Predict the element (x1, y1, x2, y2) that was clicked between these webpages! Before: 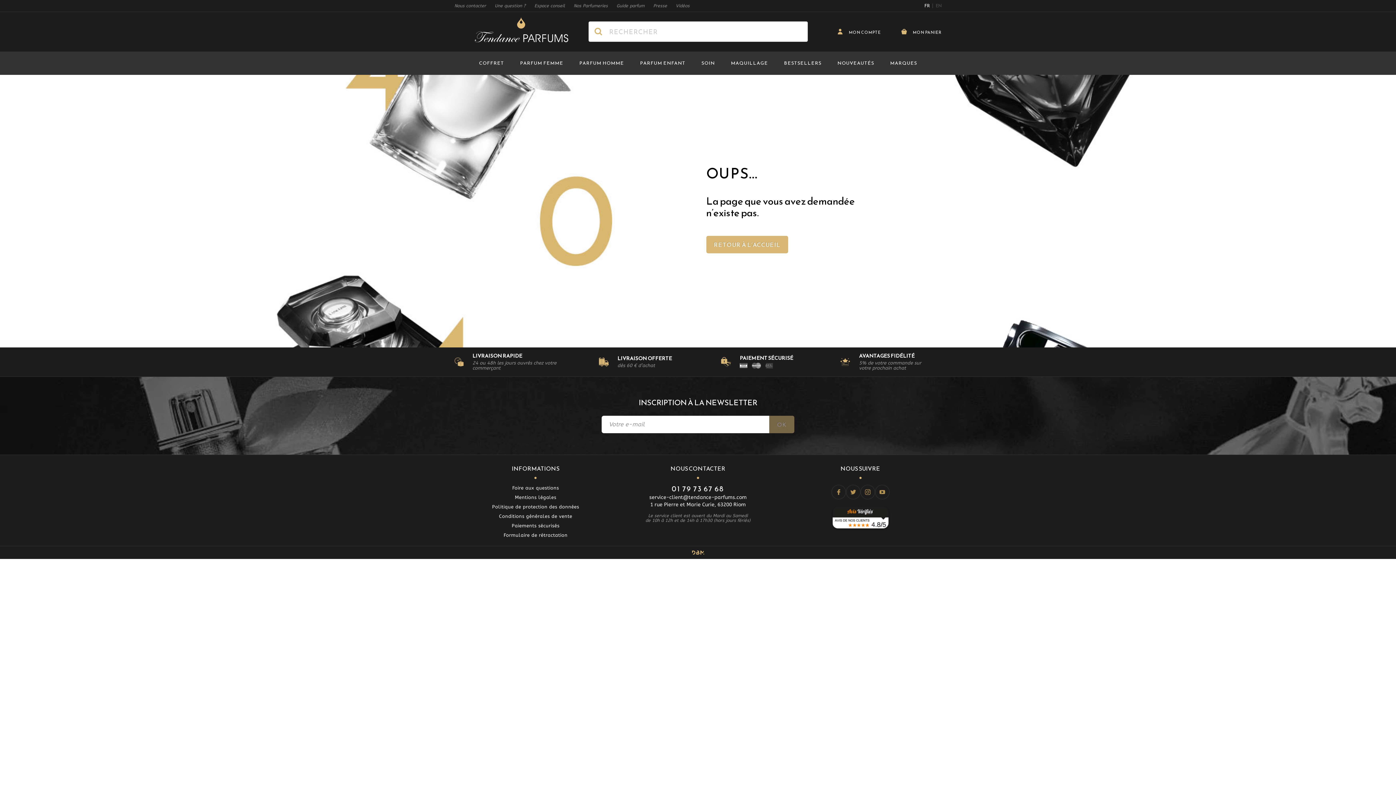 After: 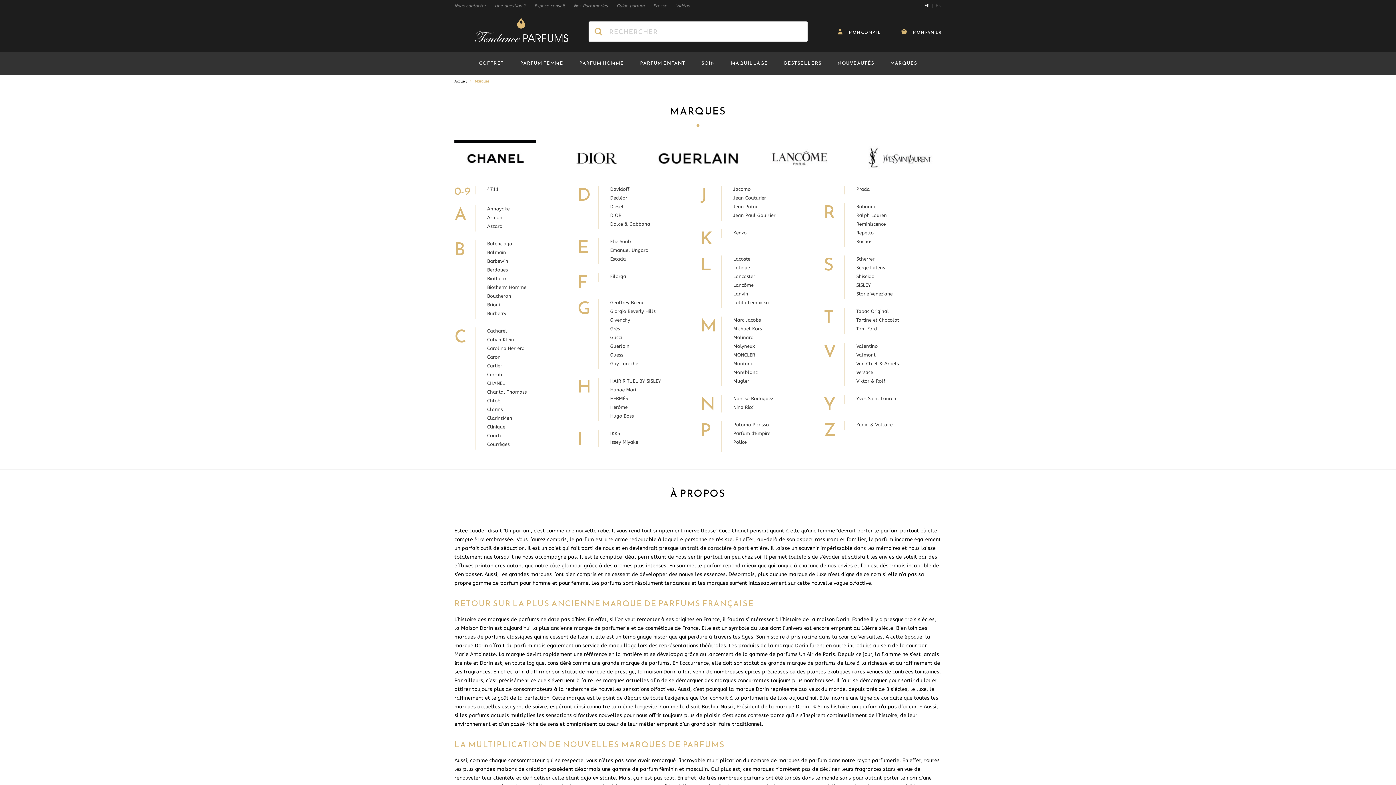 Action: label: MARQUES bbox: (882, 51, 925, 74)